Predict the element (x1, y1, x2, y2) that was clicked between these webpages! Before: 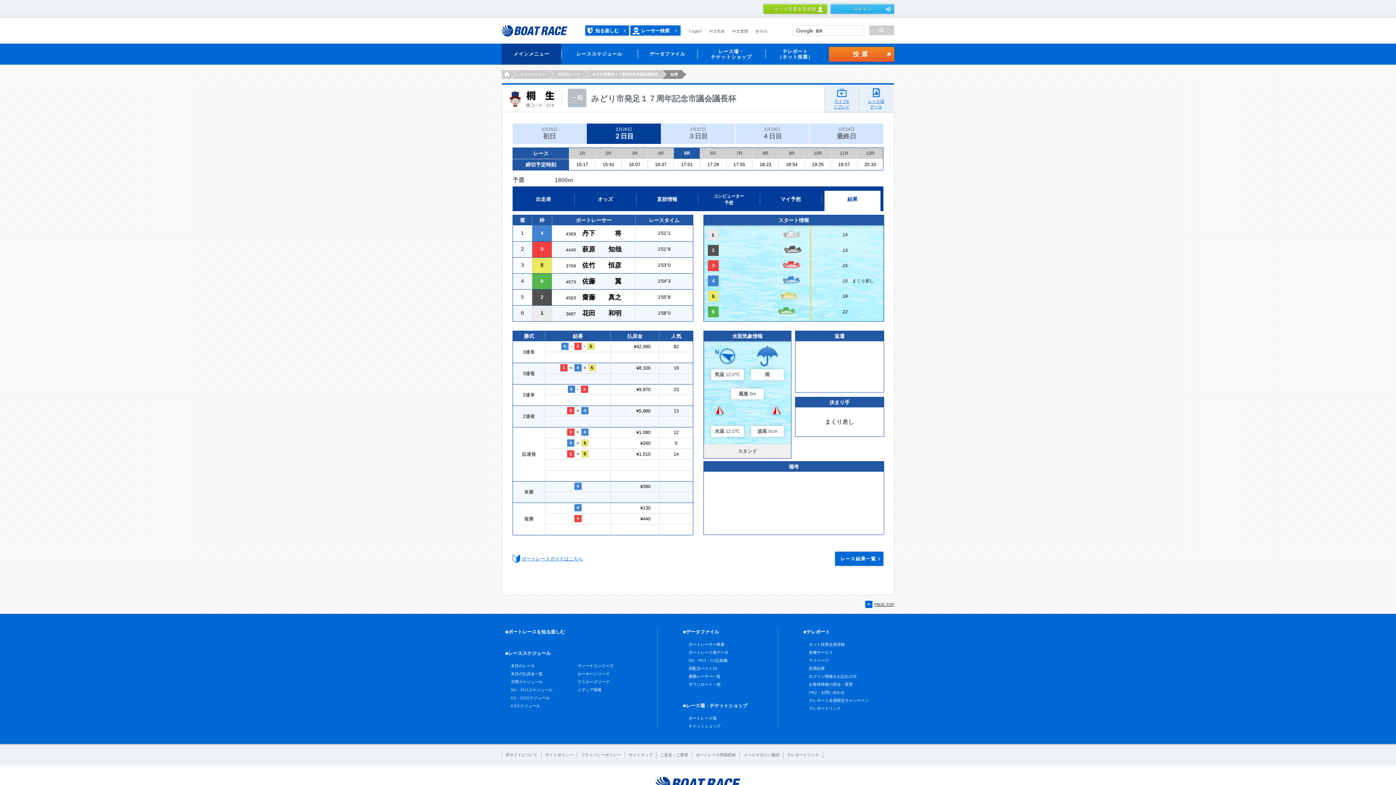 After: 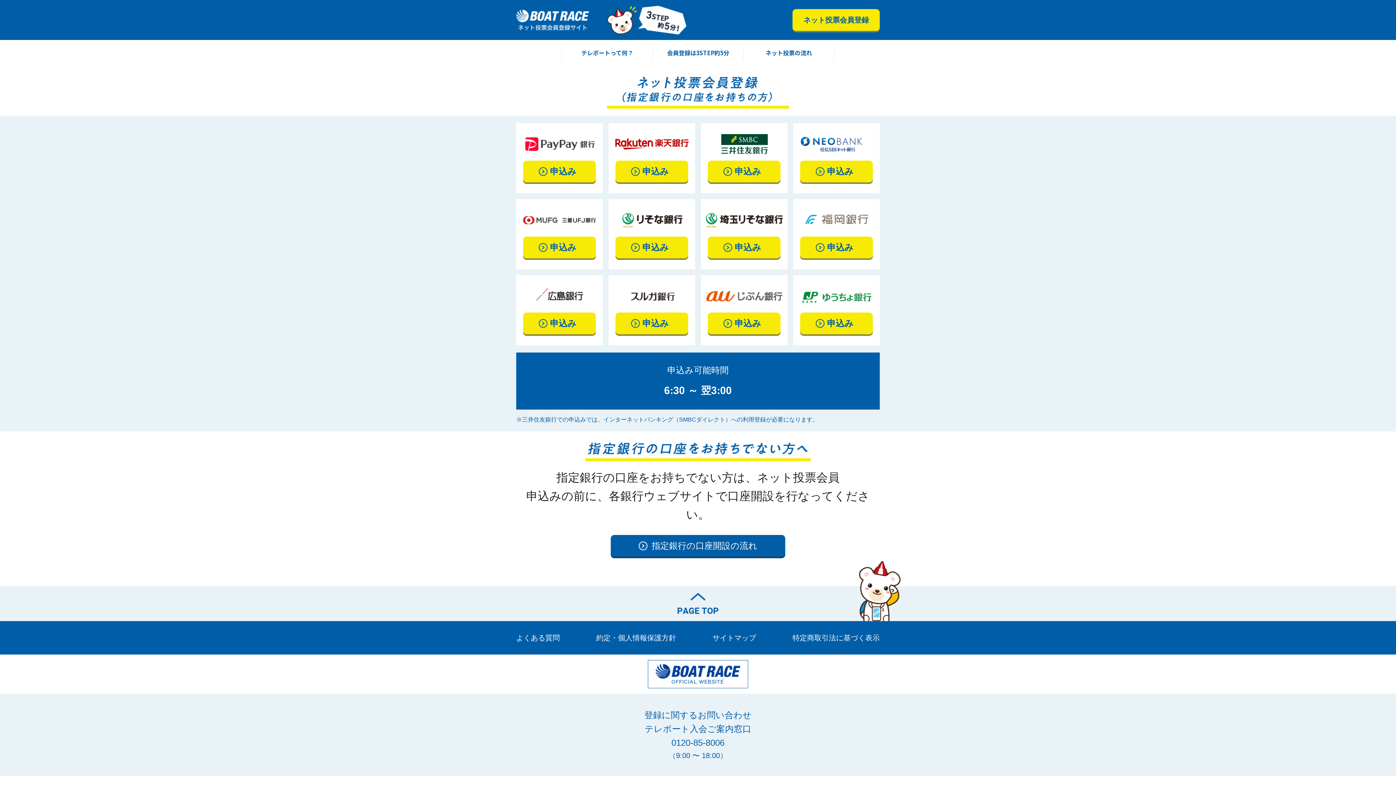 Action: label: ネット投票会員登録 bbox: (763, 4, 827, 13)